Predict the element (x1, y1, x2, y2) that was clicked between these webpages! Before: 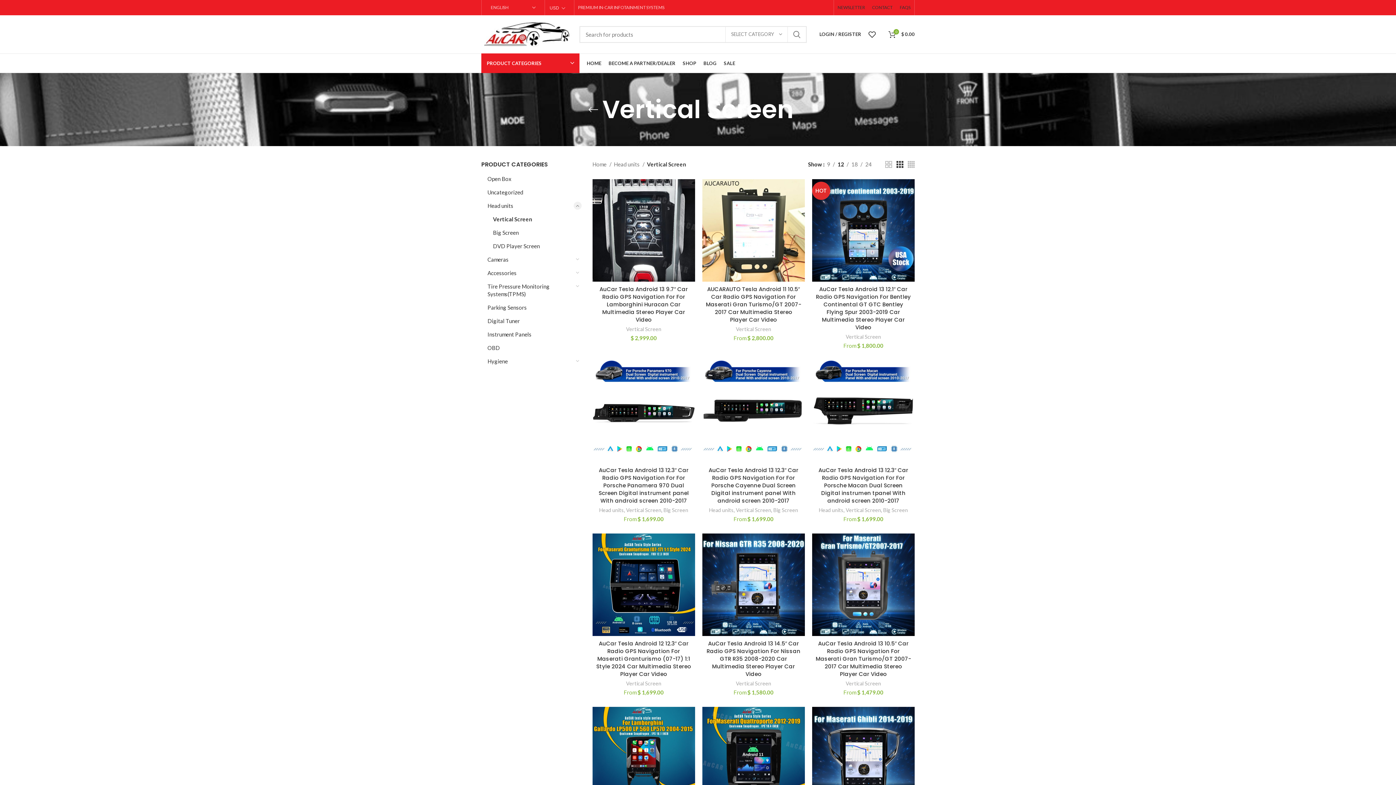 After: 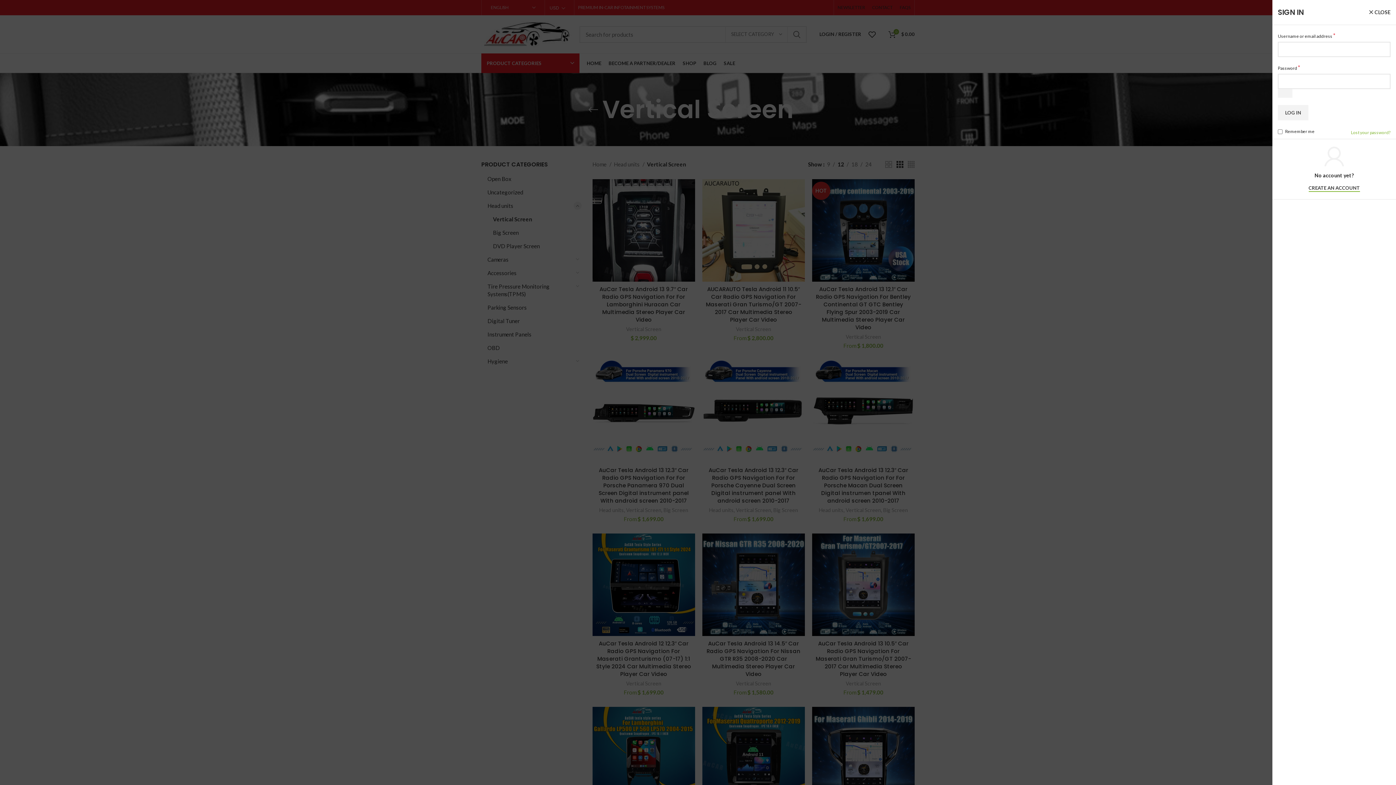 Action: bbox: (816, 27, 865, 41) label: LOGIN / REGISTER